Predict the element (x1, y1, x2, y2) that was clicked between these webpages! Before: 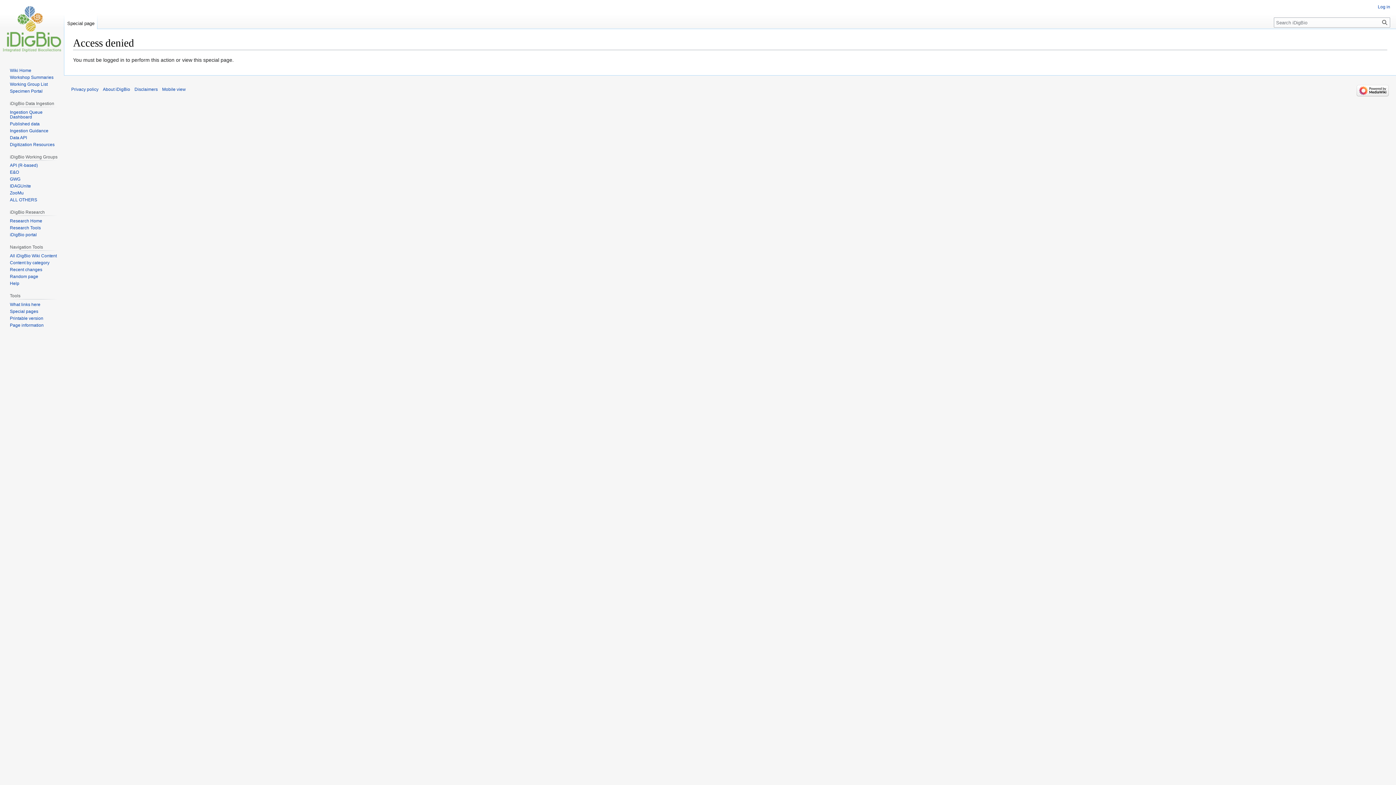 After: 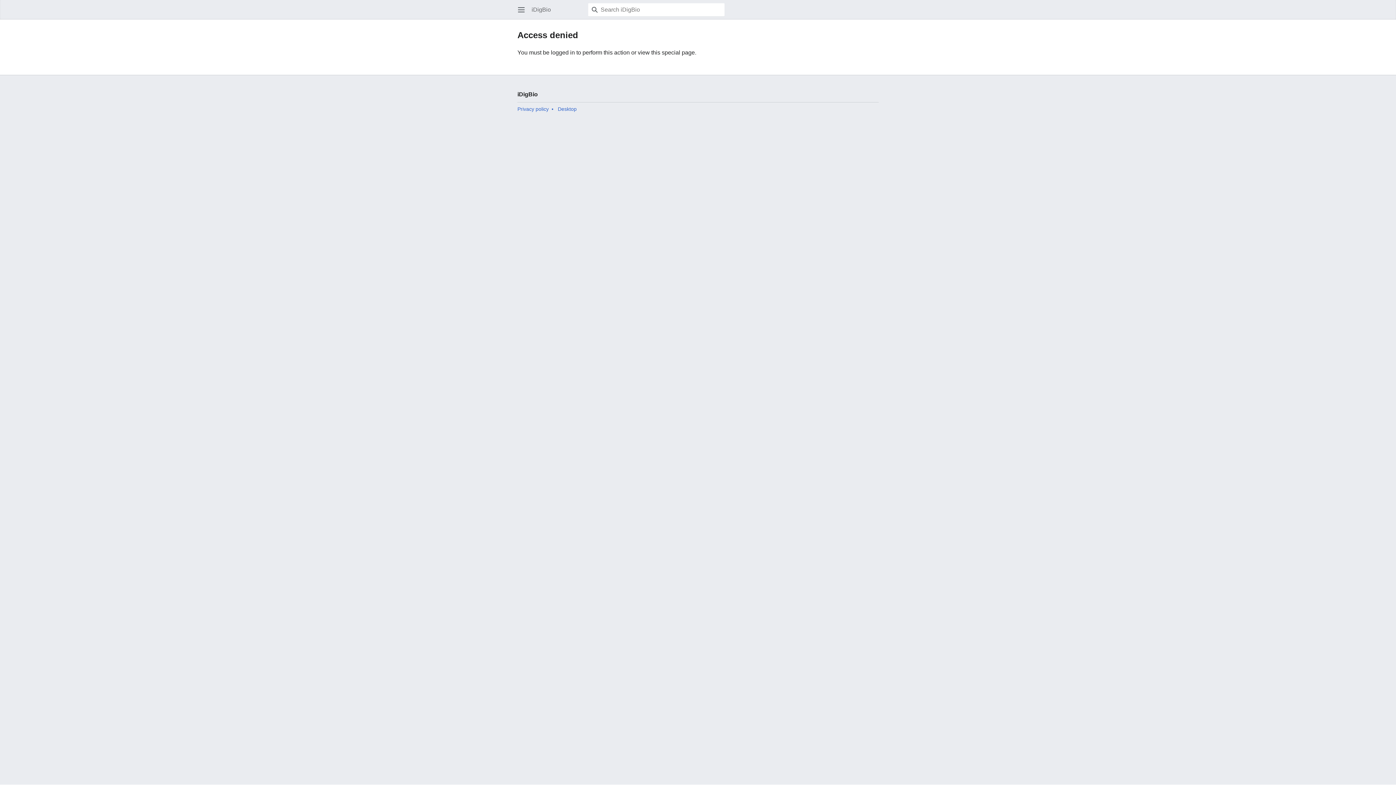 Action: bbox: (162, 87, 185, 92) label: Mobile view